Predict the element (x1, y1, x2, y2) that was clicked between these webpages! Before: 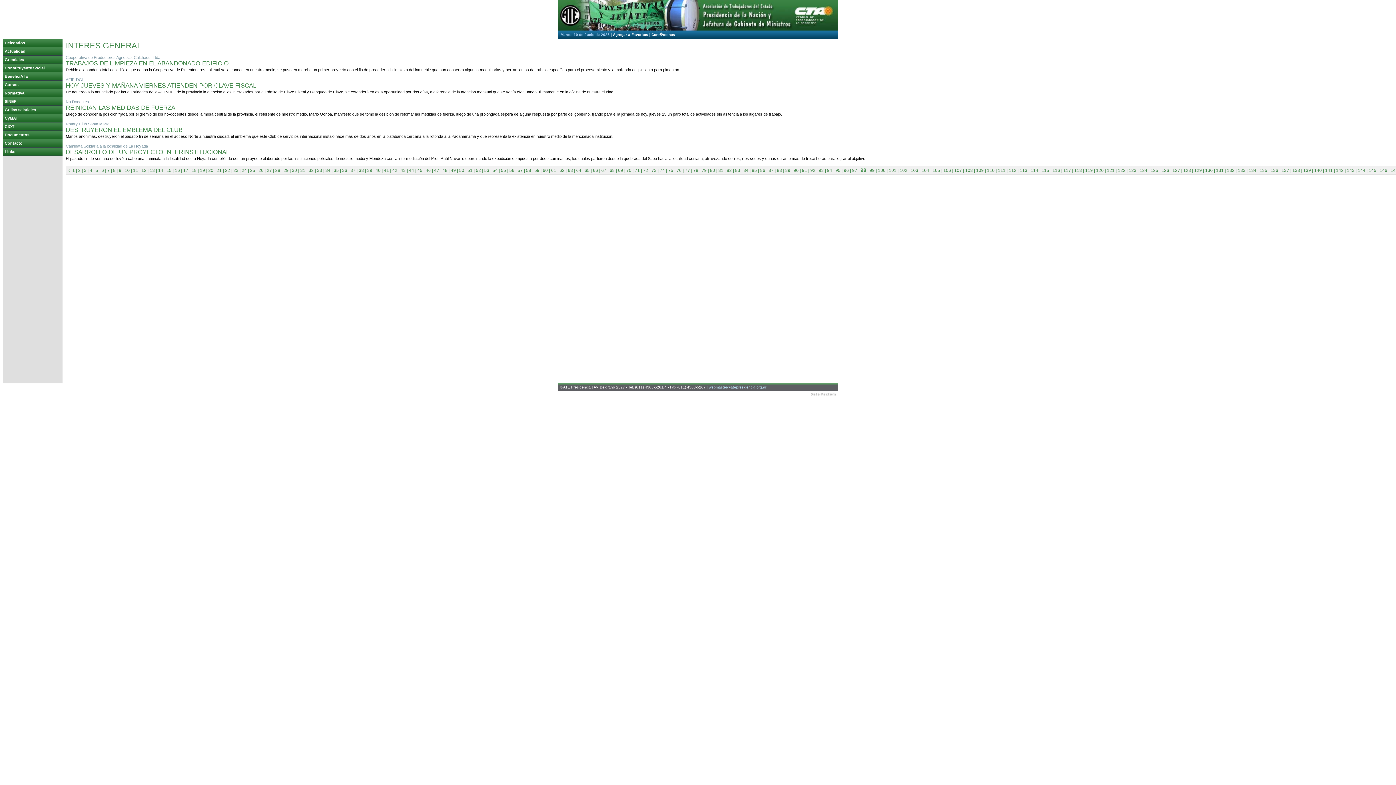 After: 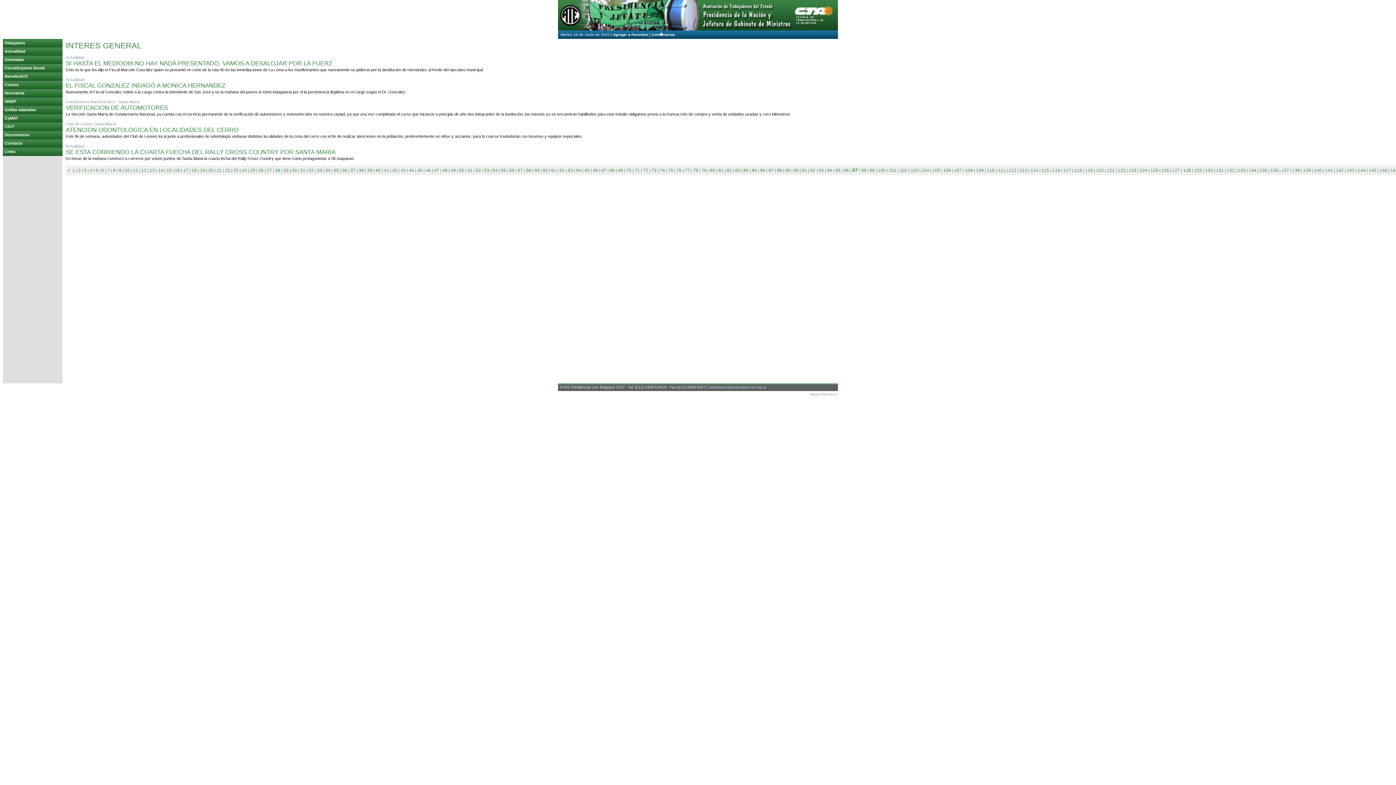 Action: bbox: (852, 168, 857, 173) label: 97